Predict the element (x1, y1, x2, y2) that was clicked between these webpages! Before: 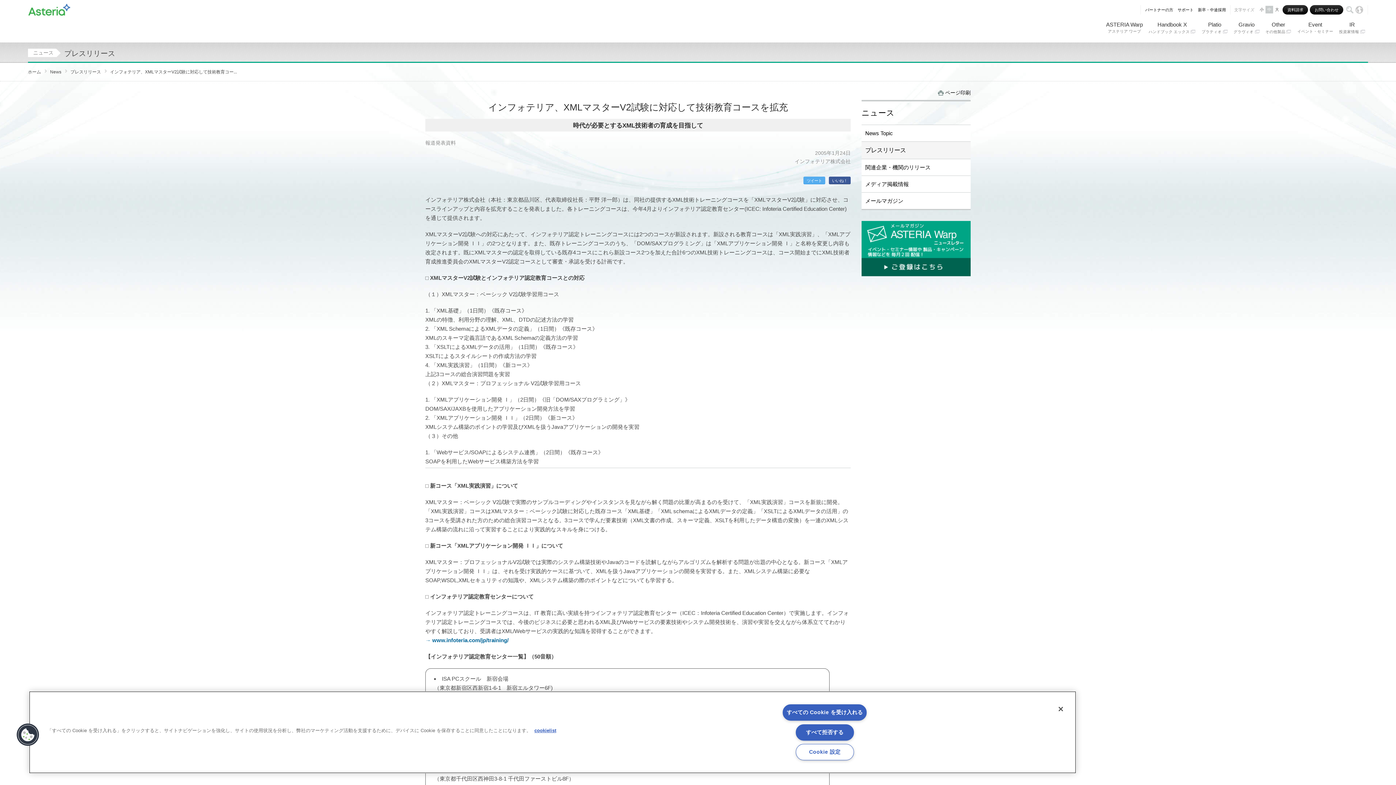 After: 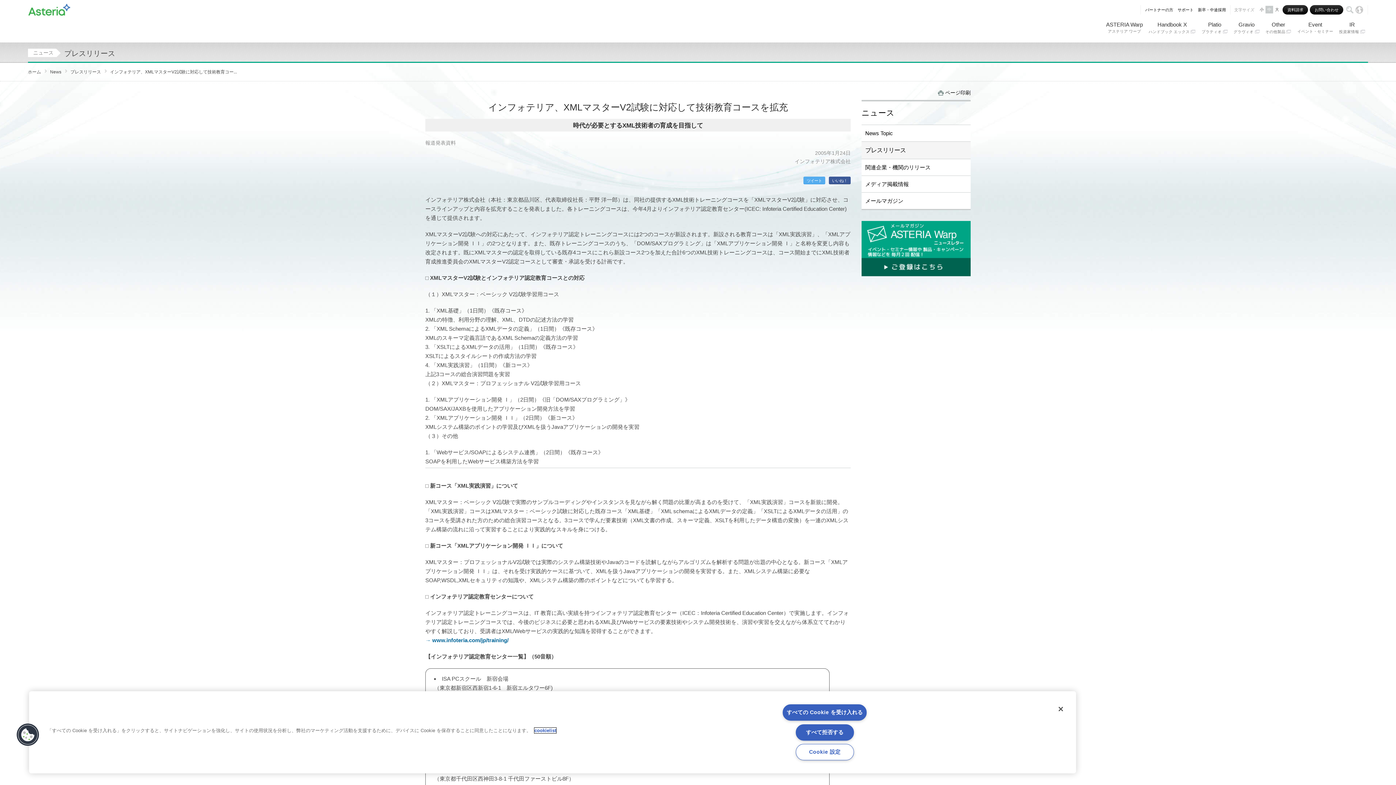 Action: label: あなたのプライバシーを守るための詳細設定, 新しいタブで開く bbox: (534, 728, 556, 733)